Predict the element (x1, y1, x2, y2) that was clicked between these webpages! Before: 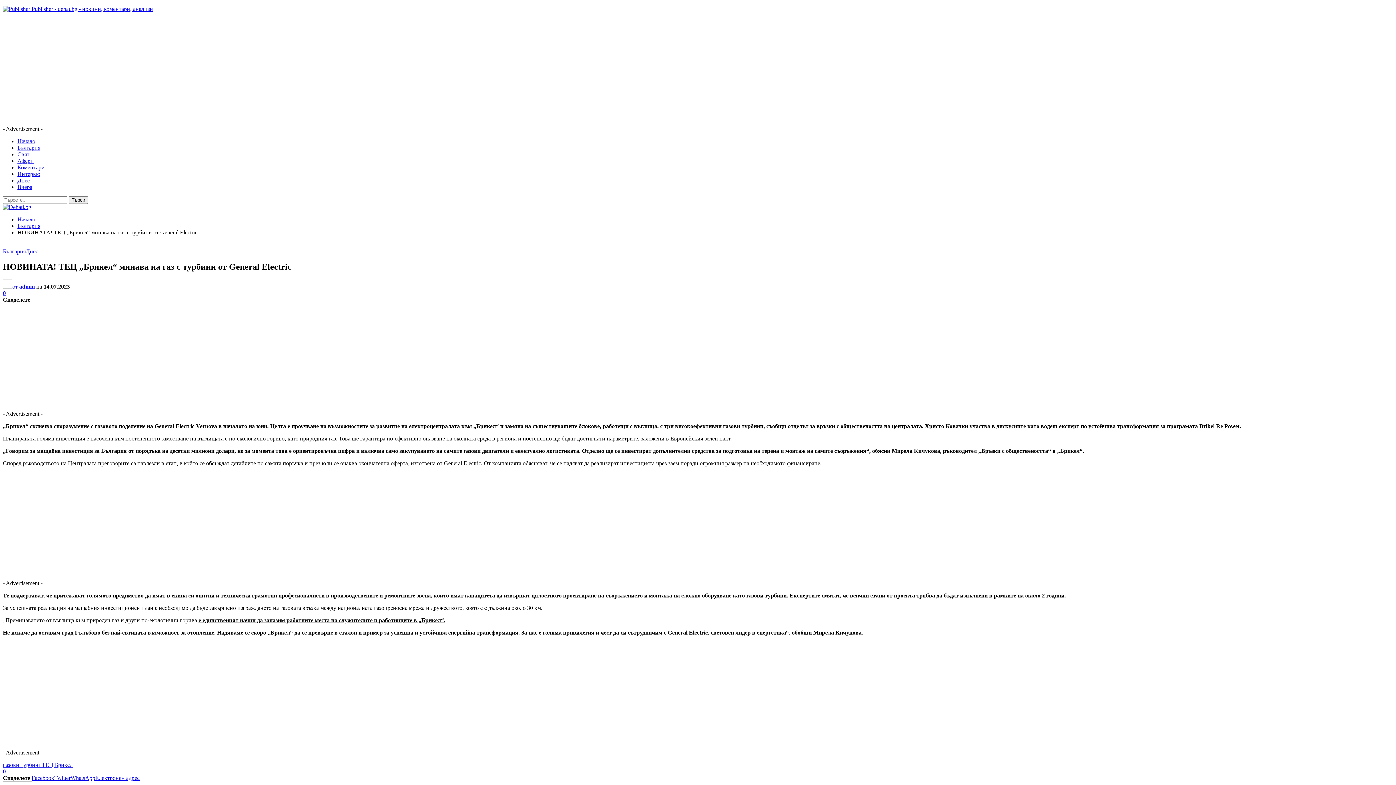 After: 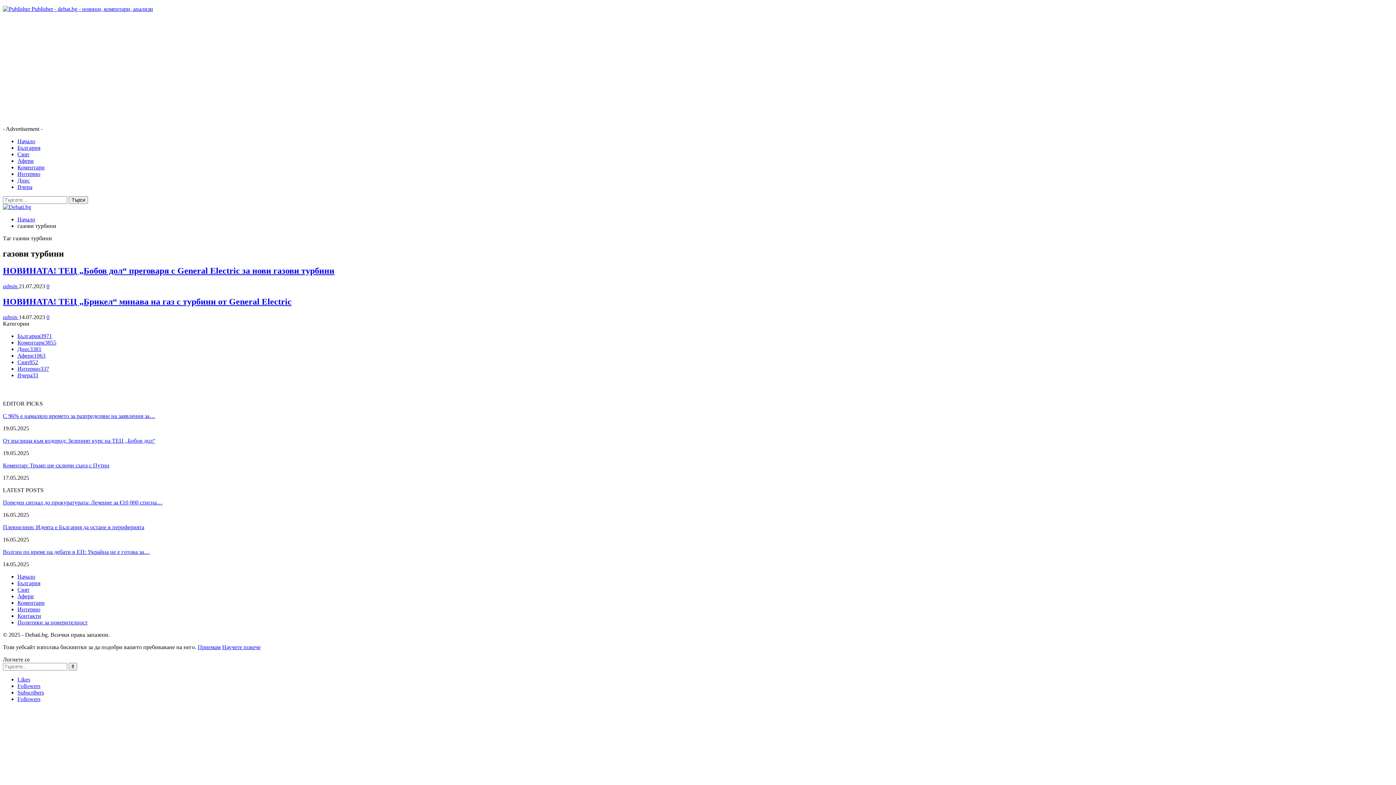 Action: bbox: (2, 762, 41, 768) label: газови турбини